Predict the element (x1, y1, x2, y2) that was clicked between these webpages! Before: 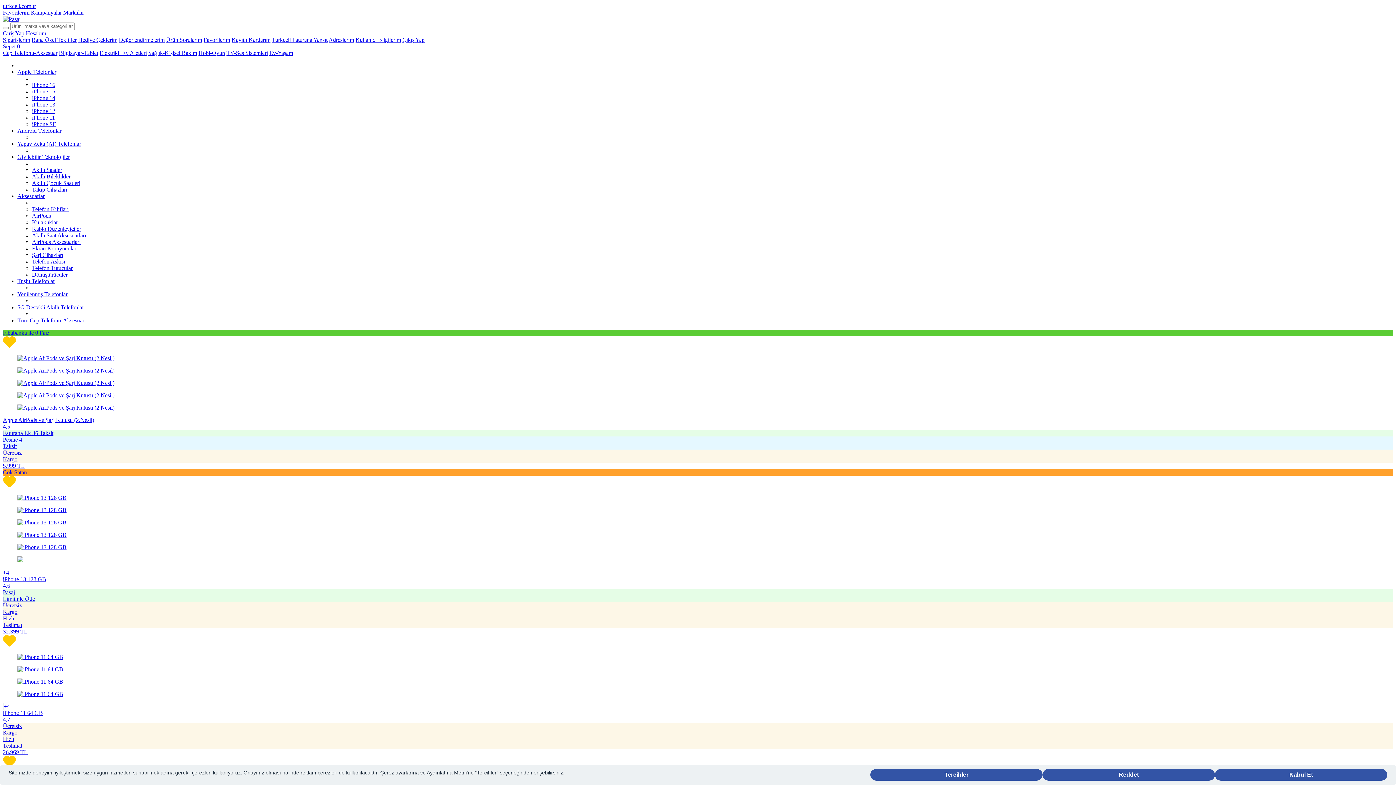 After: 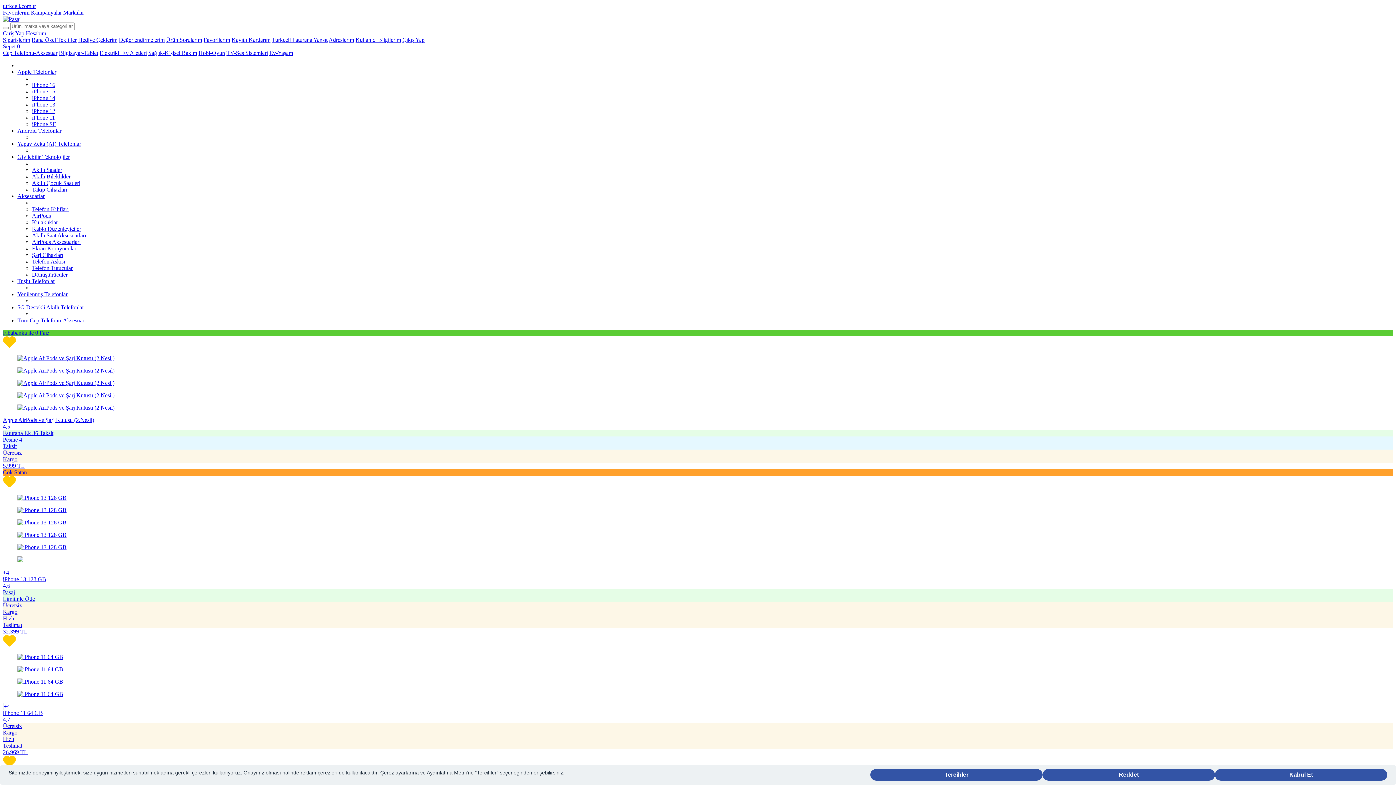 Action: label: +4
iPhone 11 64 GB
4,7
Ücretsiz
Kargo
Hızlı
Teslimat
26.969 TL bbox: (2, 635, 1393, 756)